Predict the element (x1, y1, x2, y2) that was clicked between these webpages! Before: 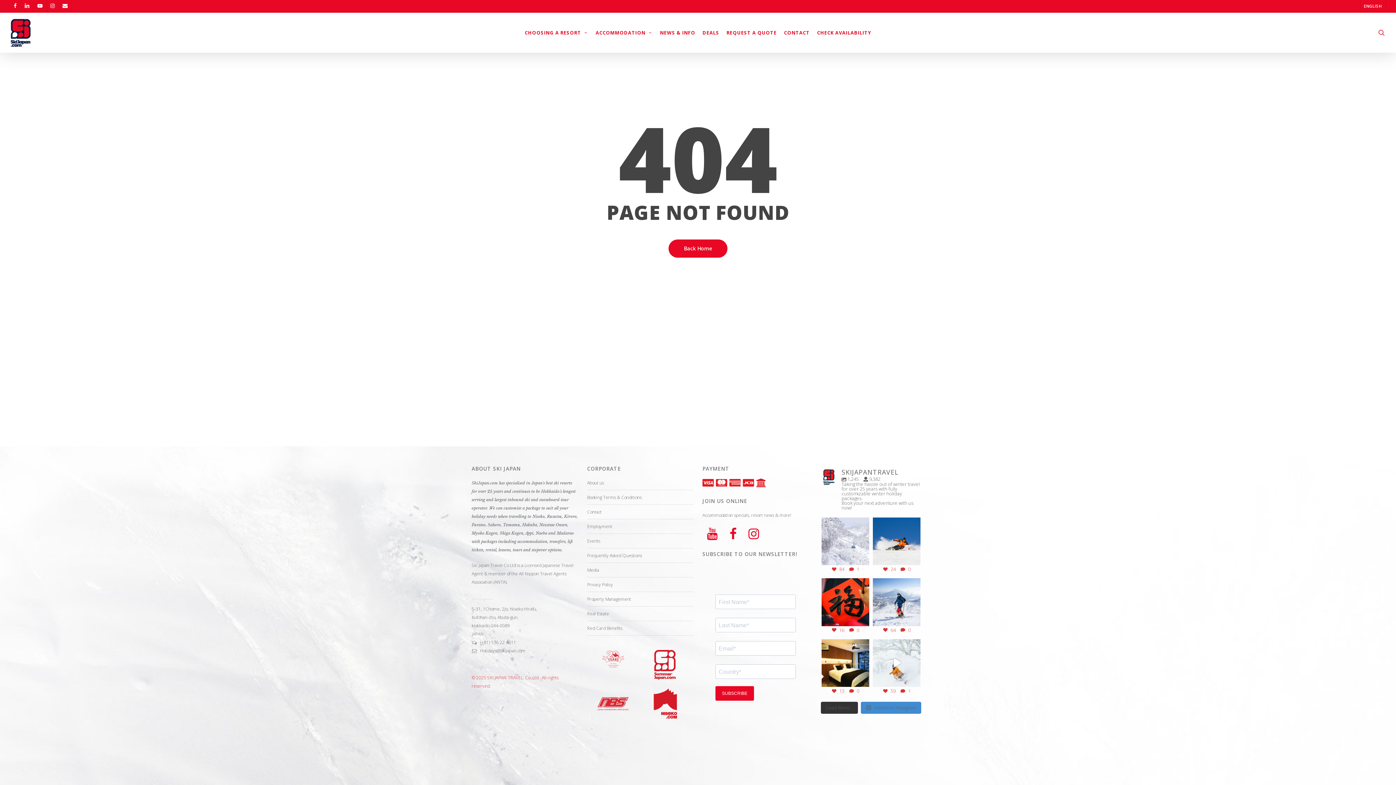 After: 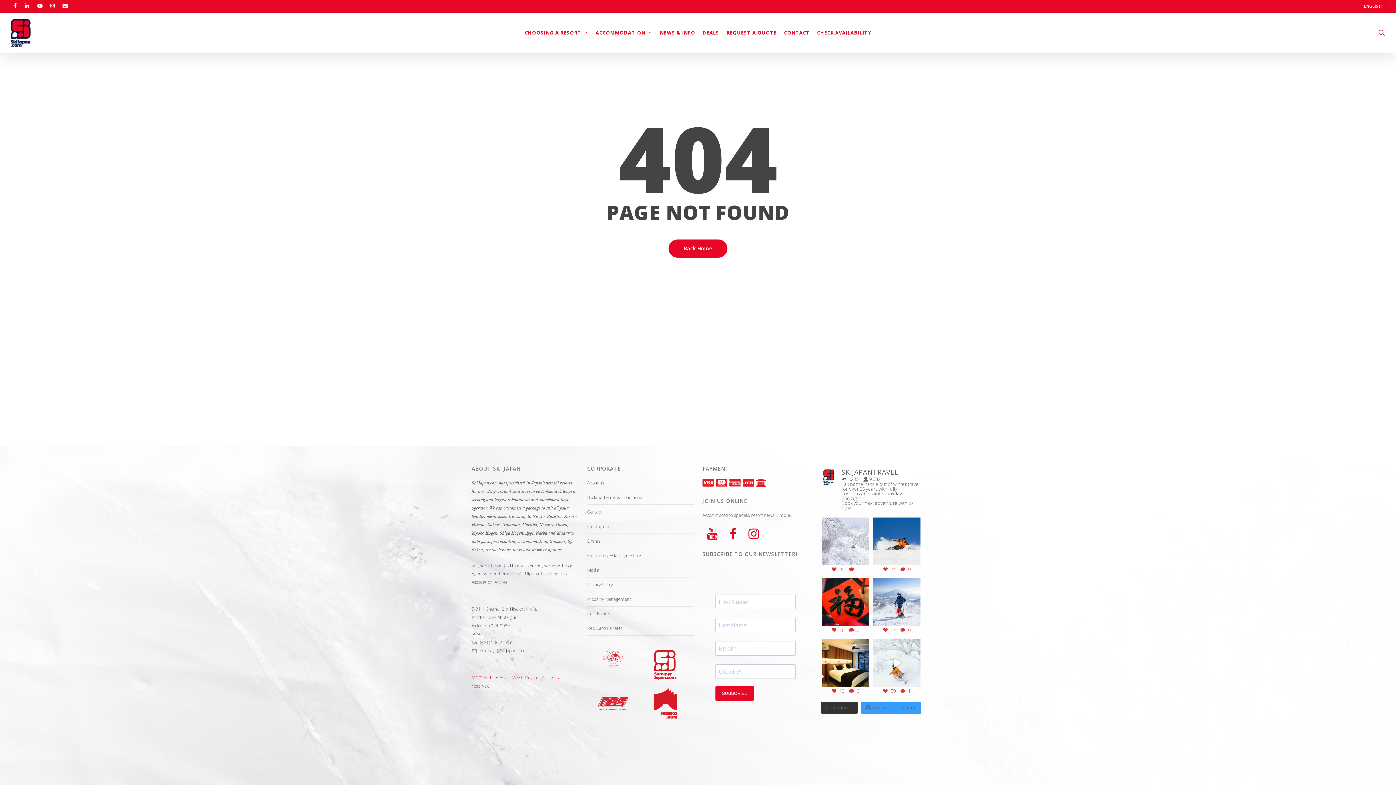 Action: bbox: (861, 702, 921, 714) label: Follow on Instagram